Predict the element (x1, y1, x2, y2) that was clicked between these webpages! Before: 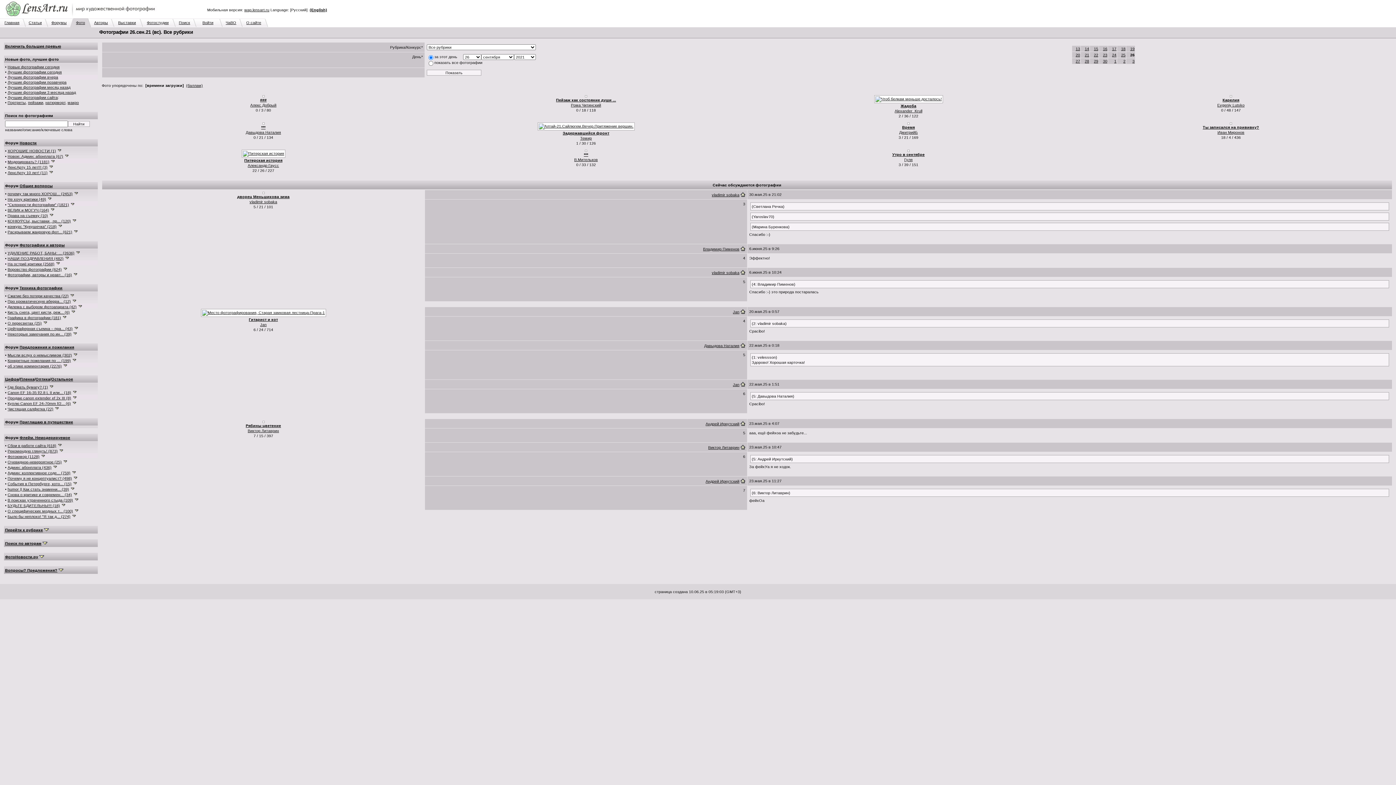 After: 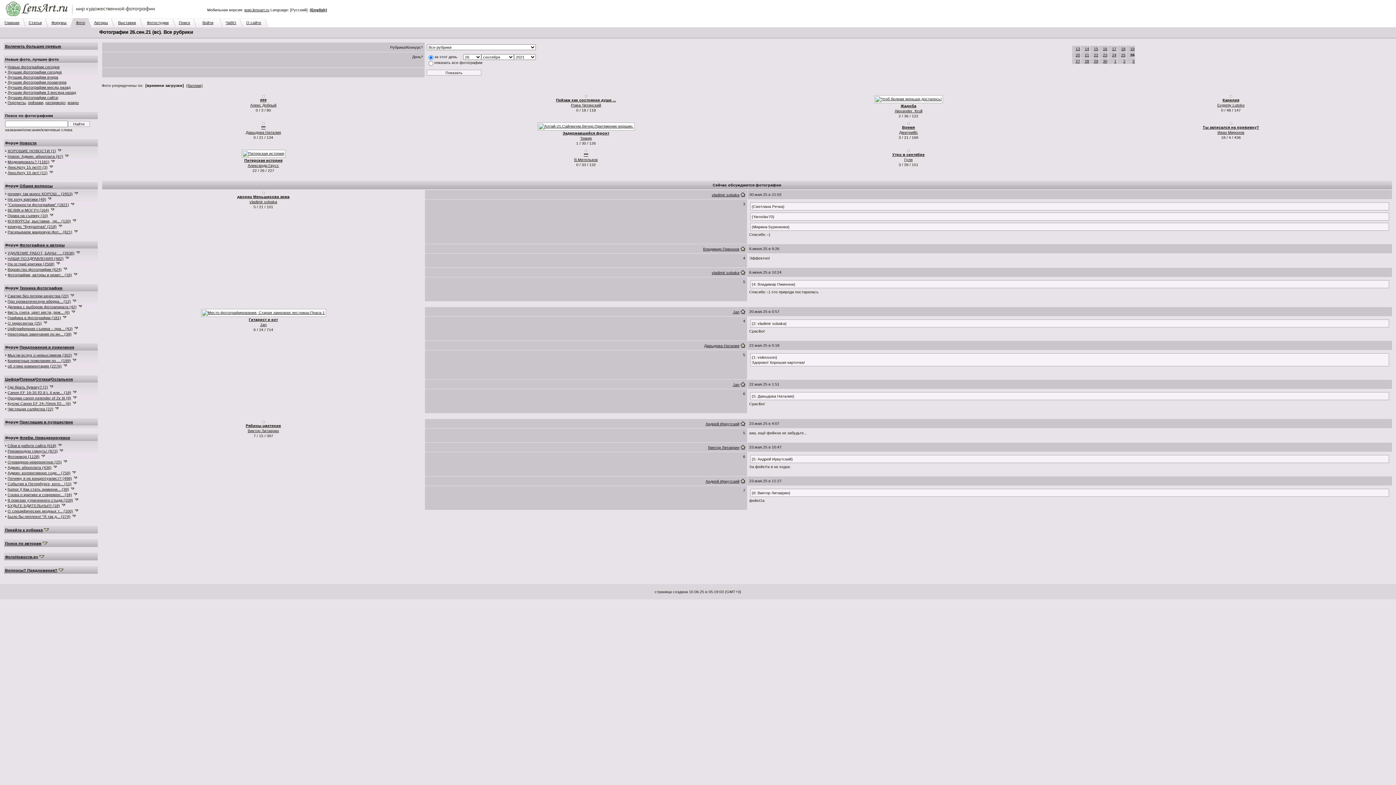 Action: bbox: (72, 332, 78, 336)